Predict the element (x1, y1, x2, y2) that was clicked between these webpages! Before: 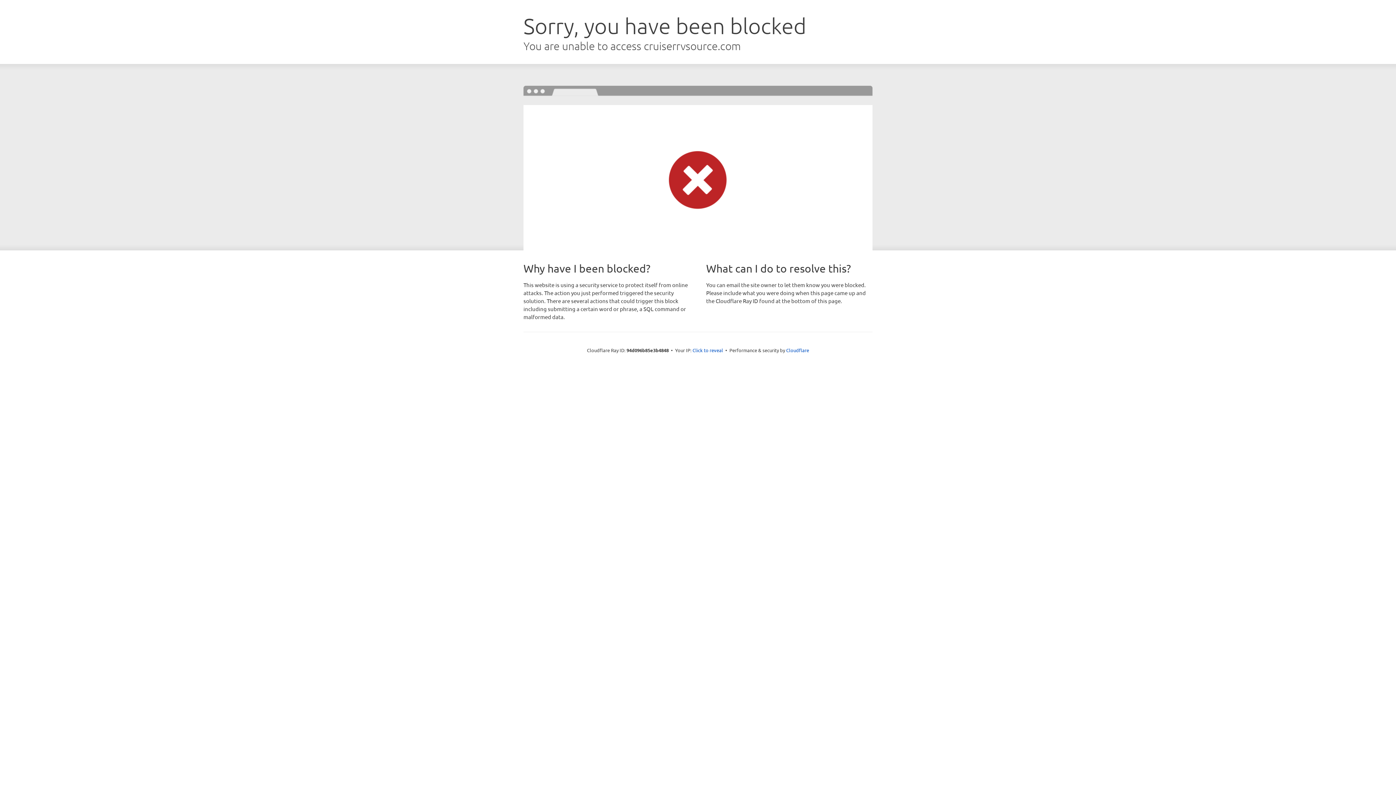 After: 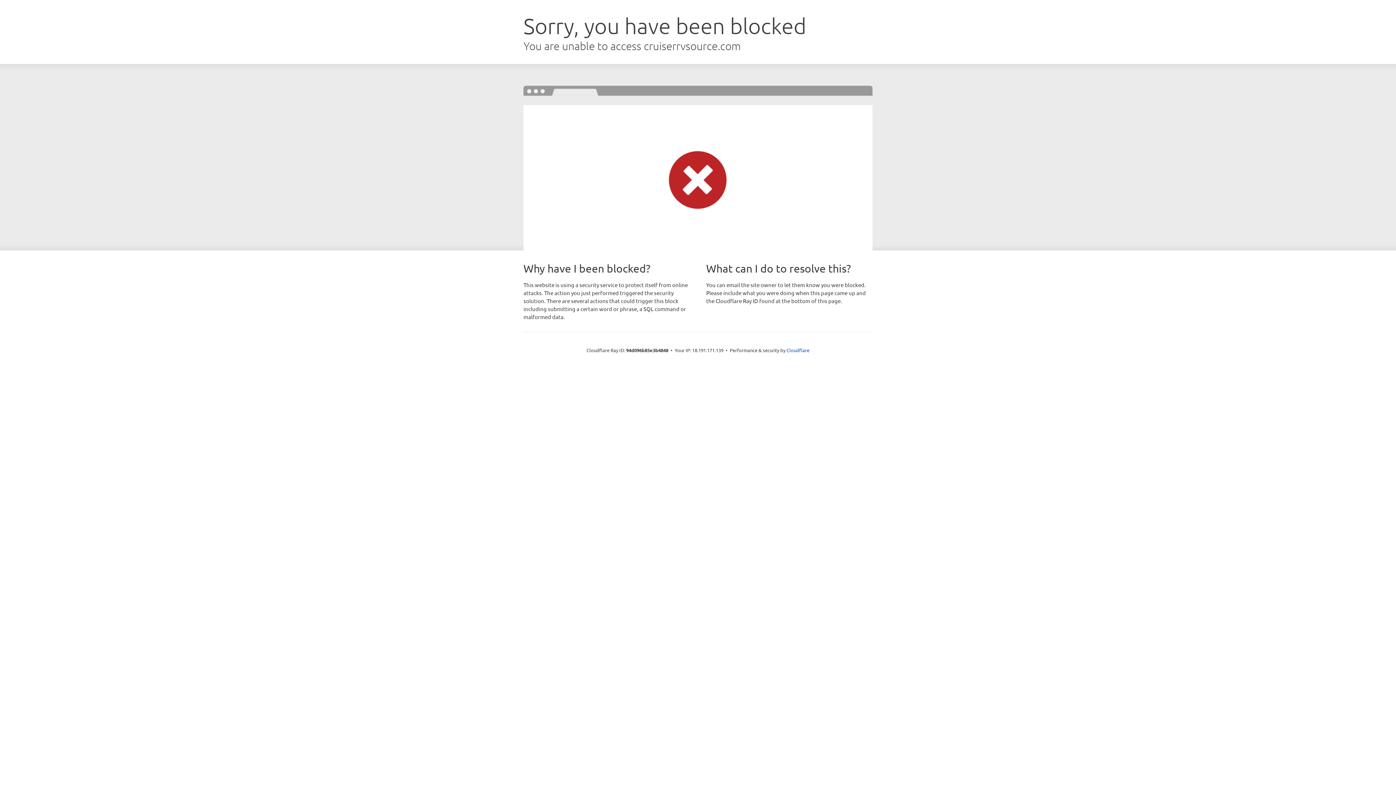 Action: bbox: (692, 346, 723, 353) label: Click to reveal